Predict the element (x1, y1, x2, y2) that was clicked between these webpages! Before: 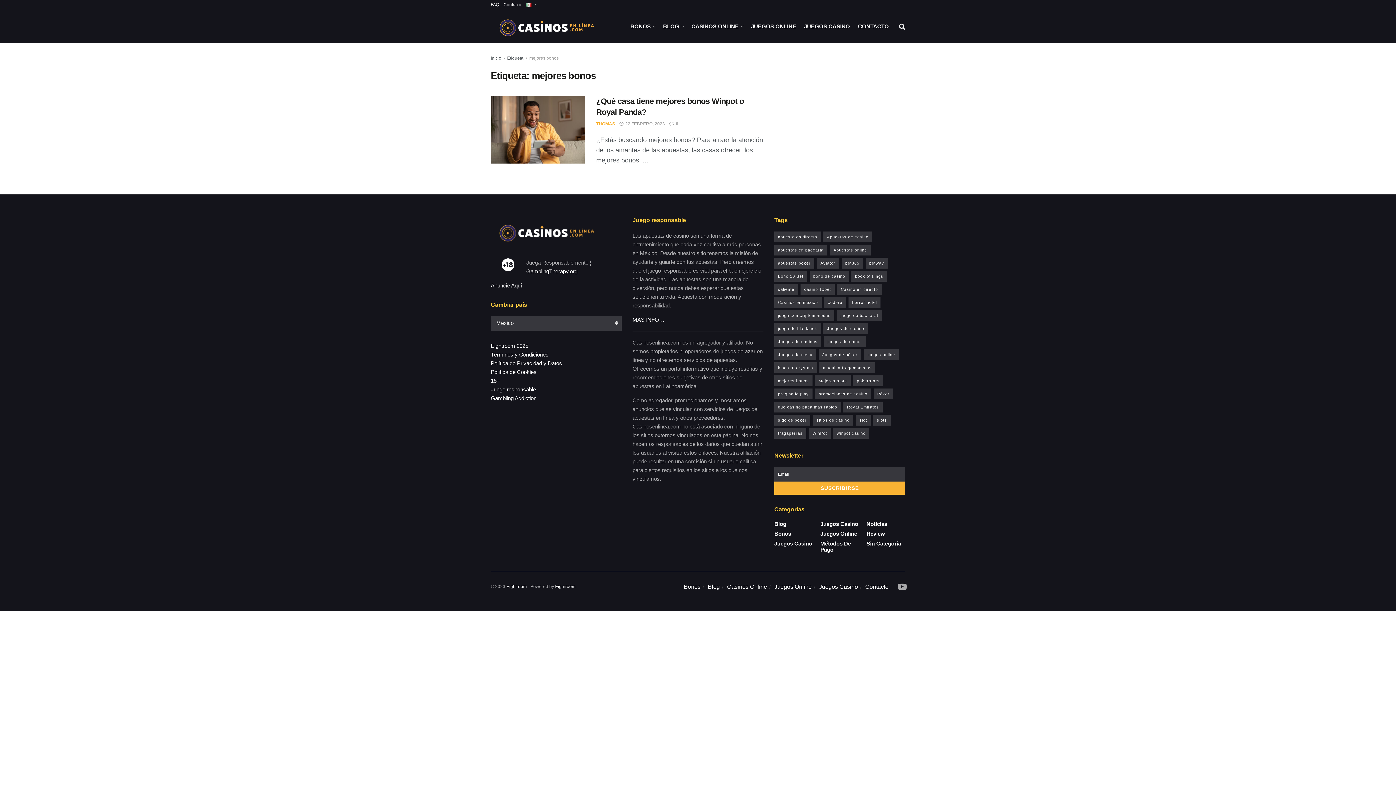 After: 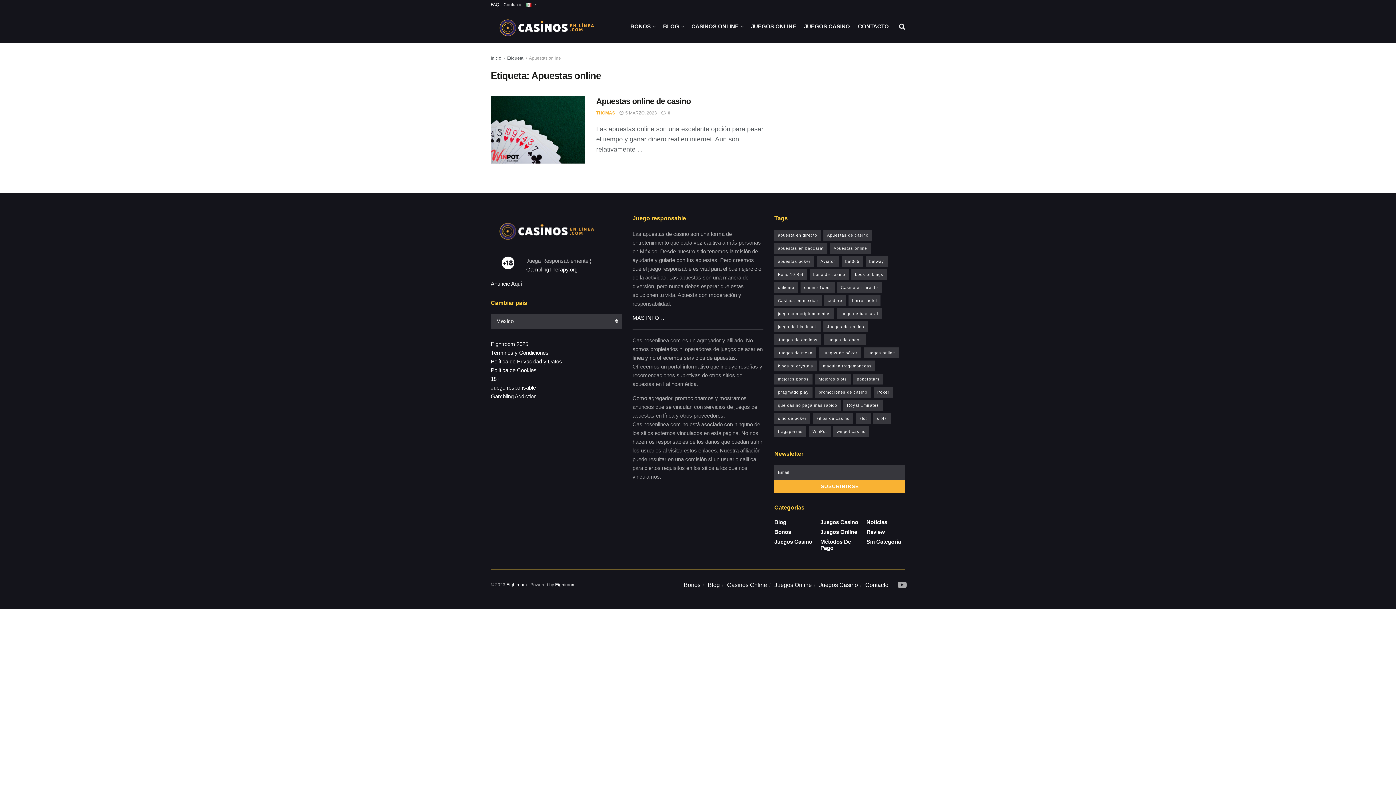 Action: bbox: (830, 244, 870, 255) label: Apuestas online (1 elemento)